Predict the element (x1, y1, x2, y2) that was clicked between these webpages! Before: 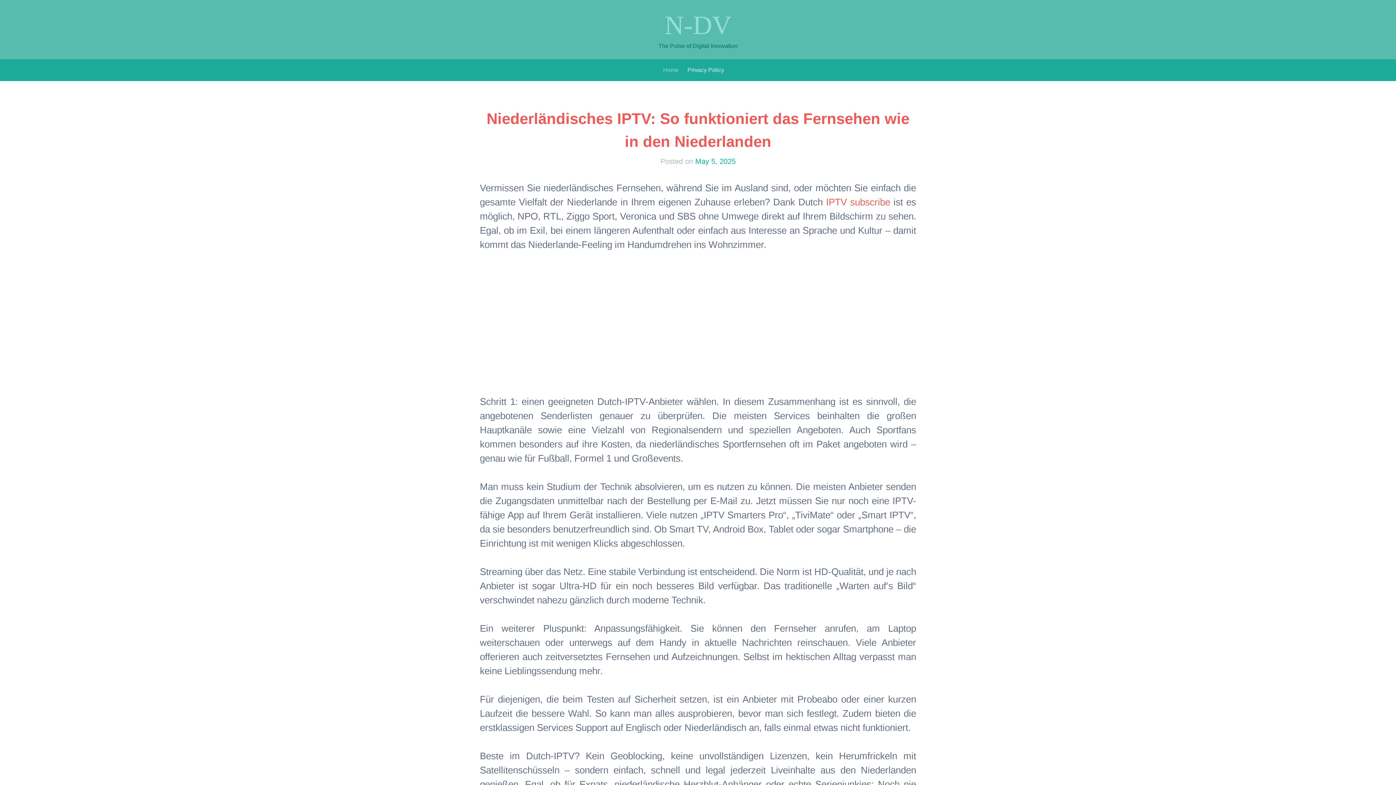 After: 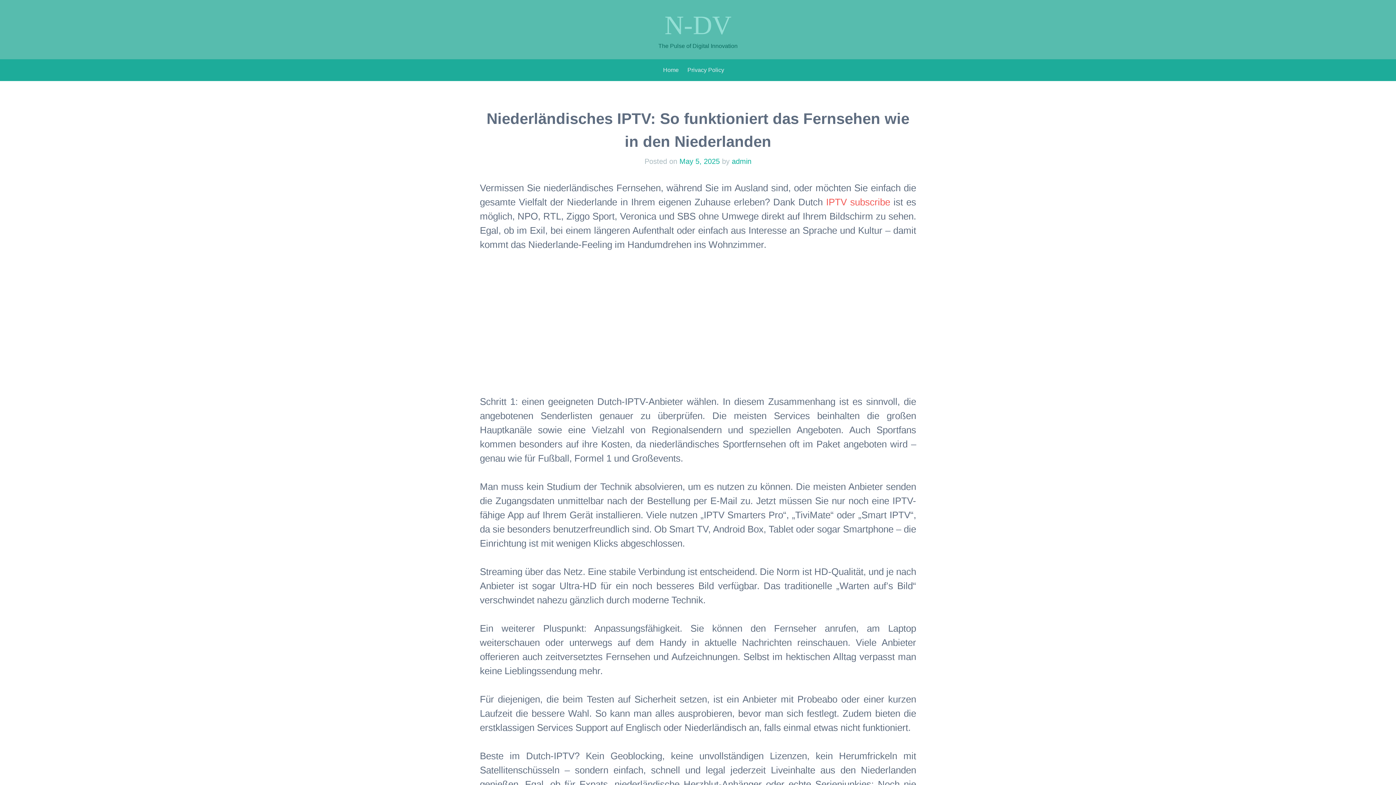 Action: bbox: (695, 157, 735, 165) label: May 5, 2025